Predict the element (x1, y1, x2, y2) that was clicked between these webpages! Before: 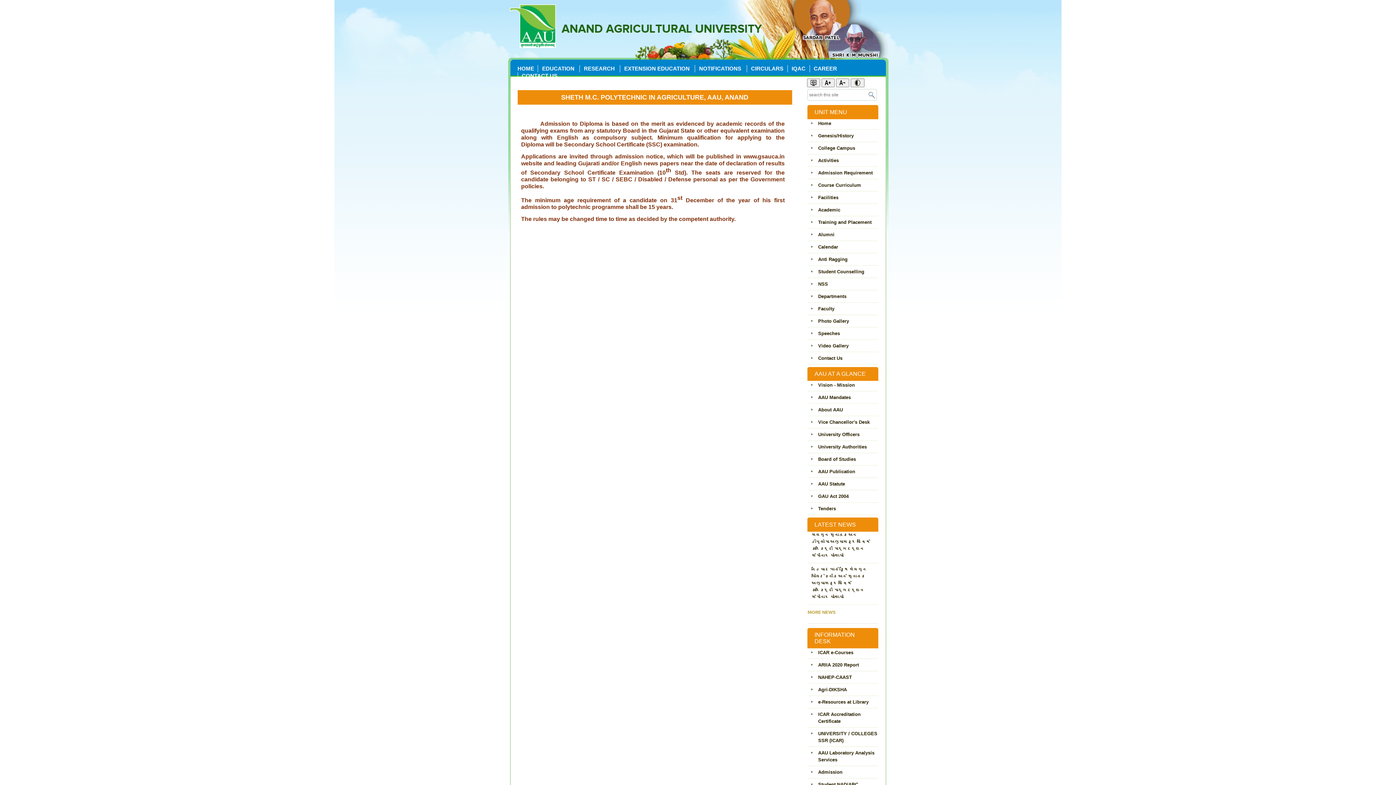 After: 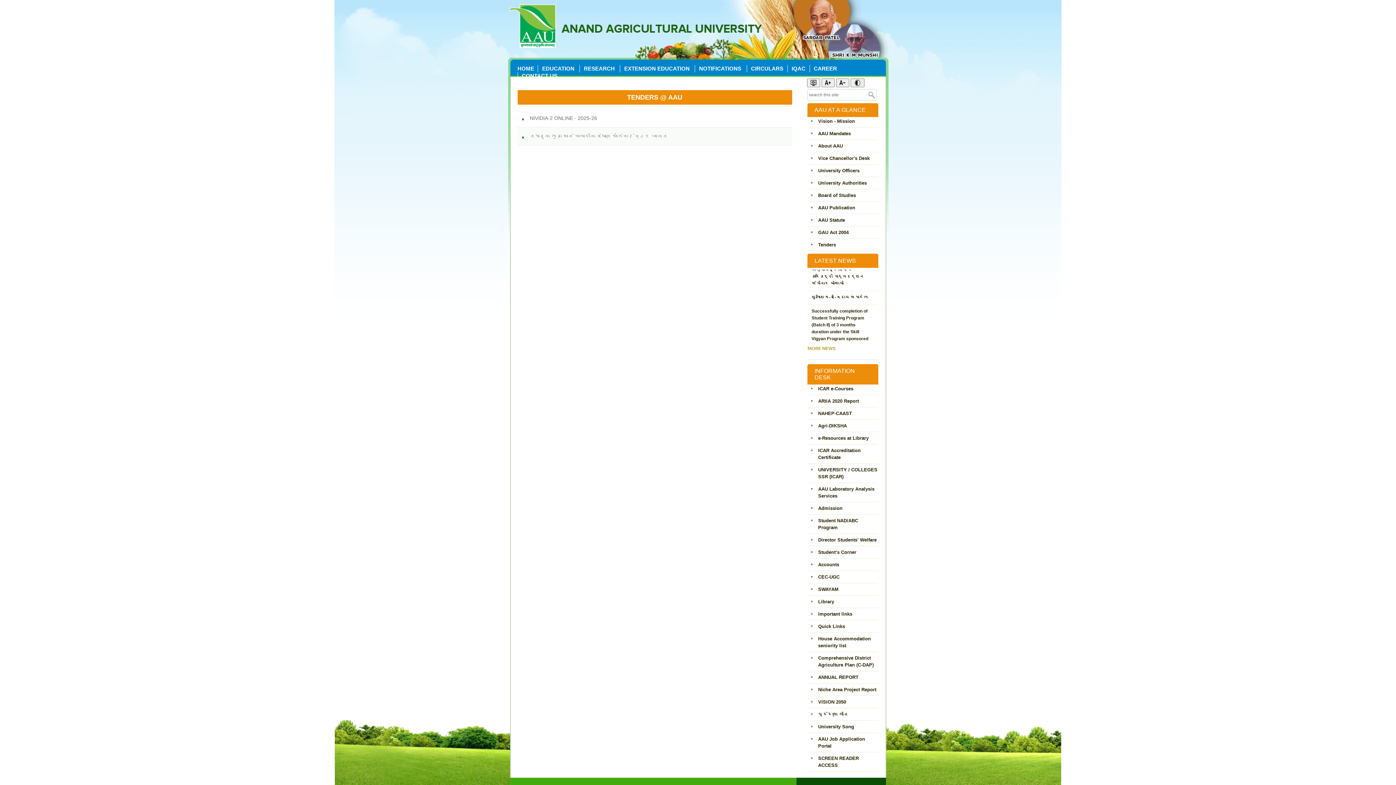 Action: bbox: (818, 505, 878, 512) label: Tenders